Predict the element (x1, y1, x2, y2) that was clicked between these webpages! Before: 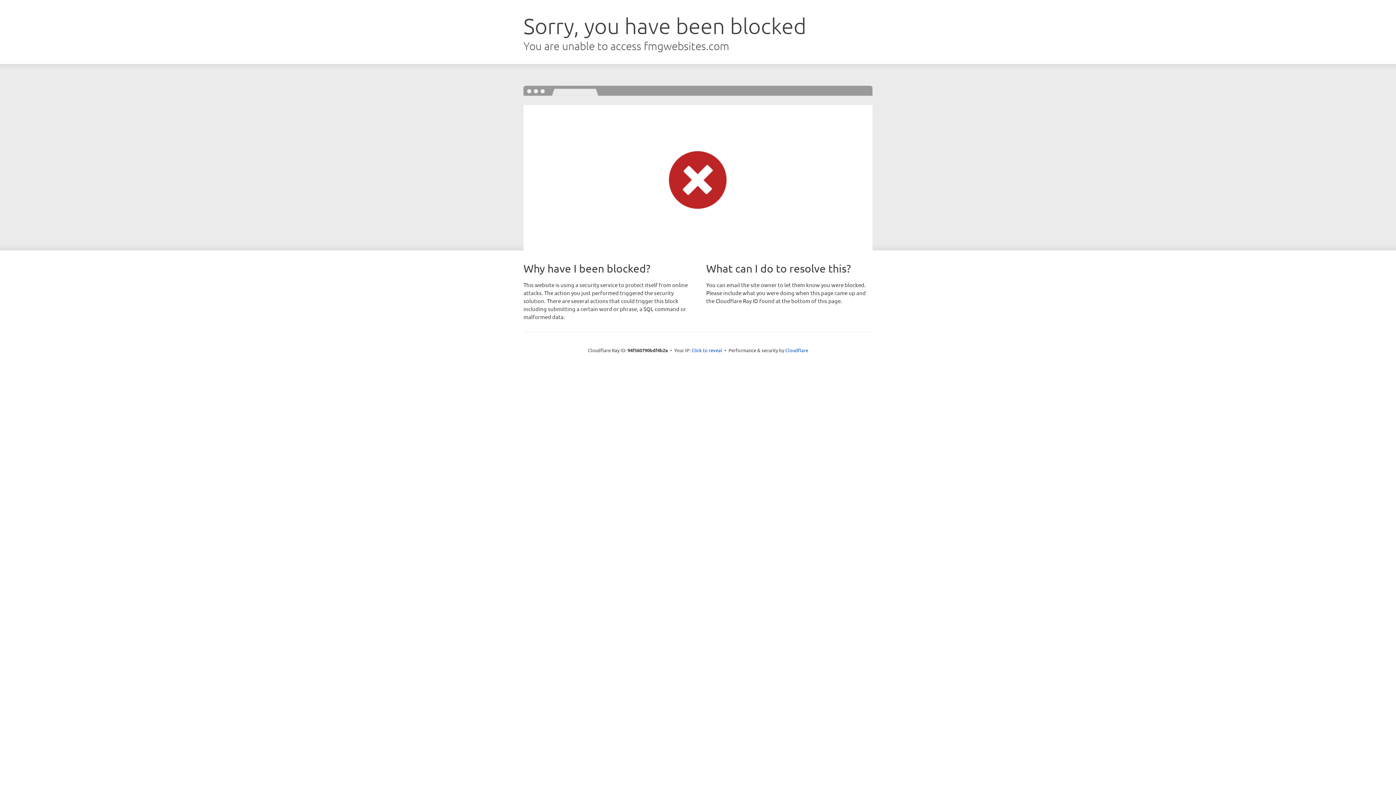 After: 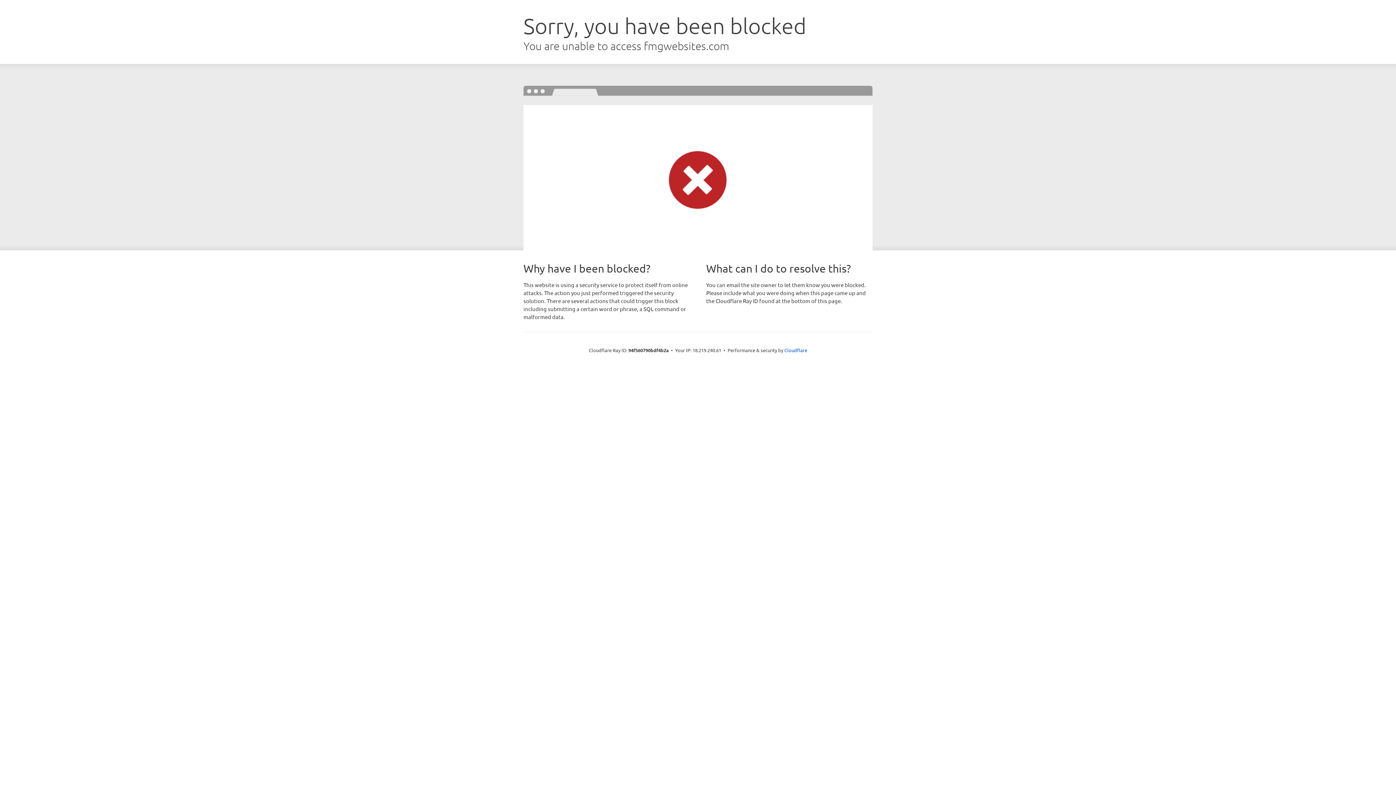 Action: label: Click to reveal bbox: (691, 346, 722, 353)